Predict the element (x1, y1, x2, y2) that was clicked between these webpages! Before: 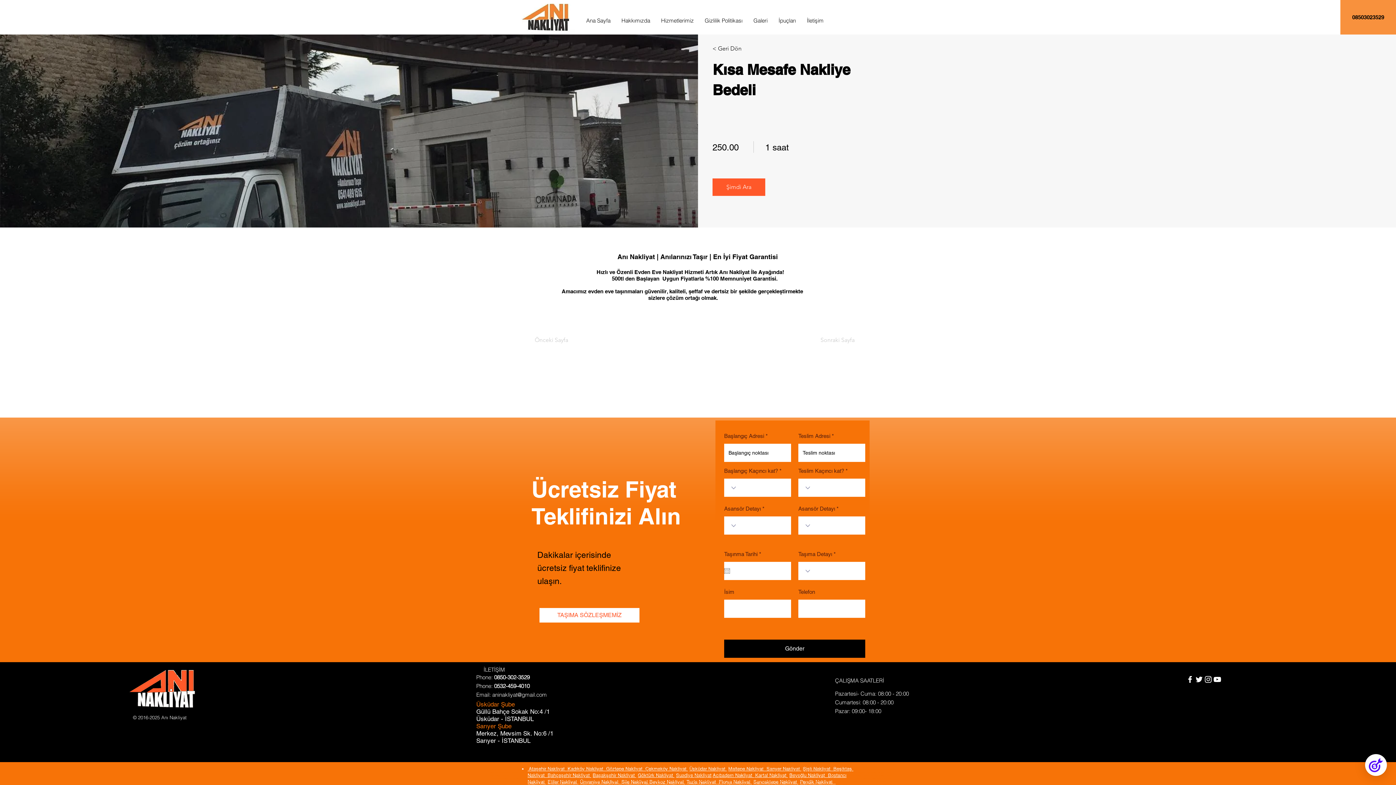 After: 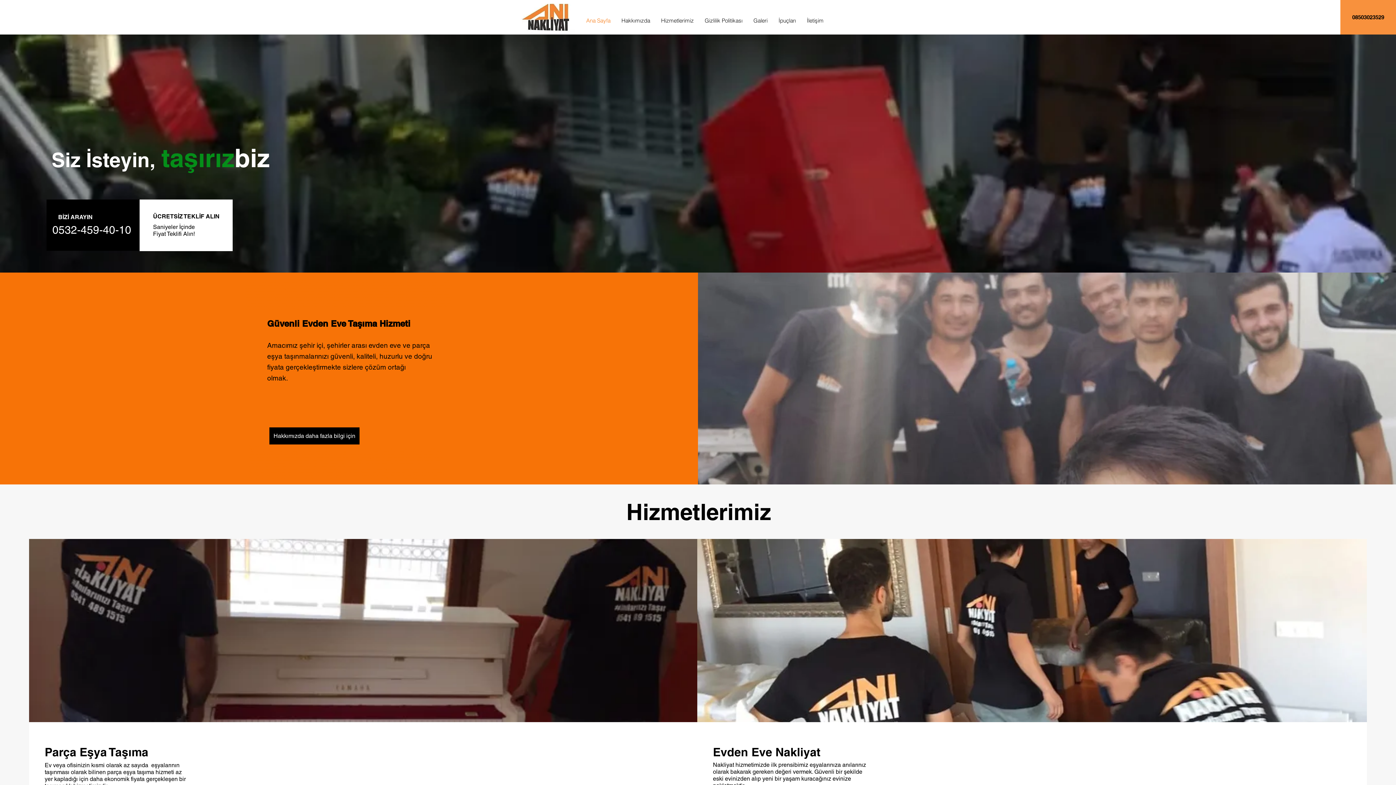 Action: bbox: (128, 669, 195, 710)